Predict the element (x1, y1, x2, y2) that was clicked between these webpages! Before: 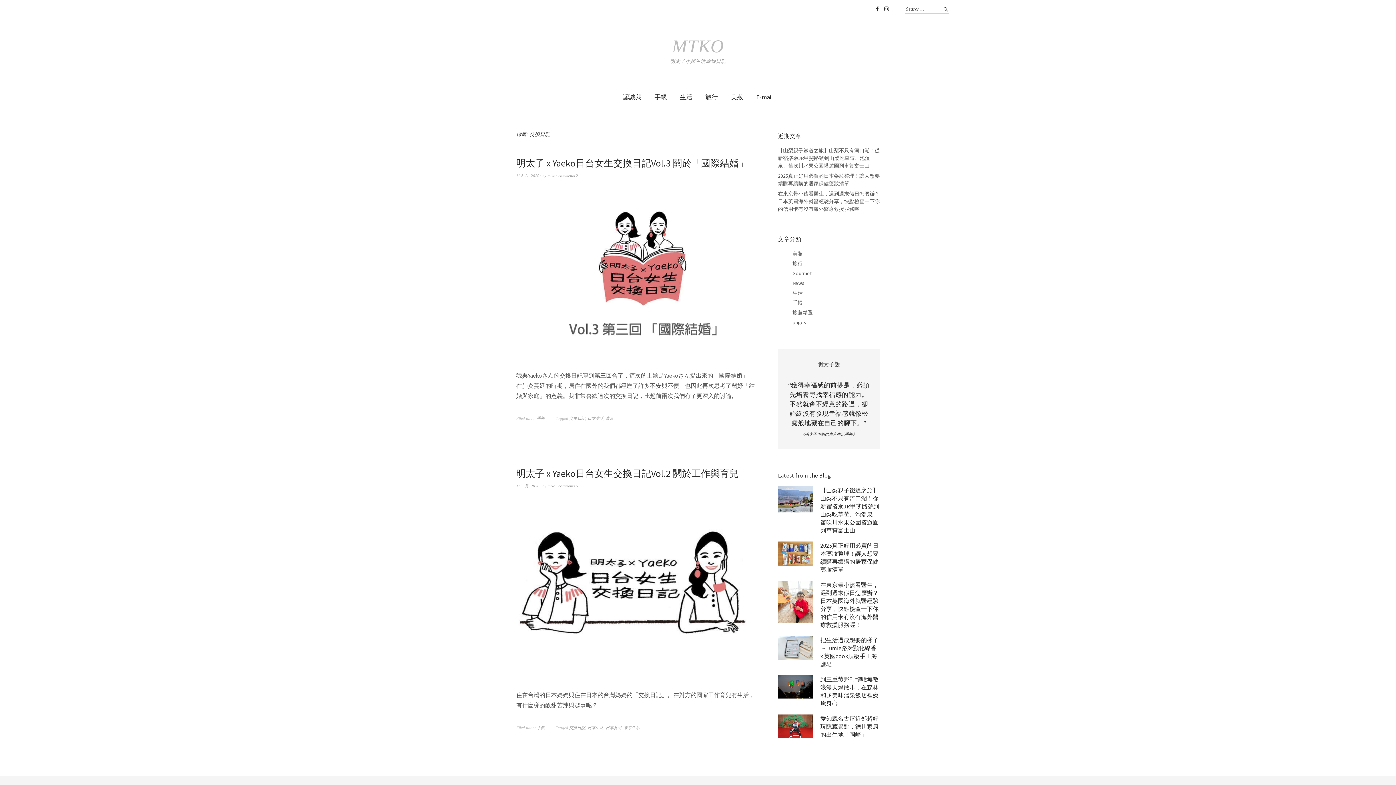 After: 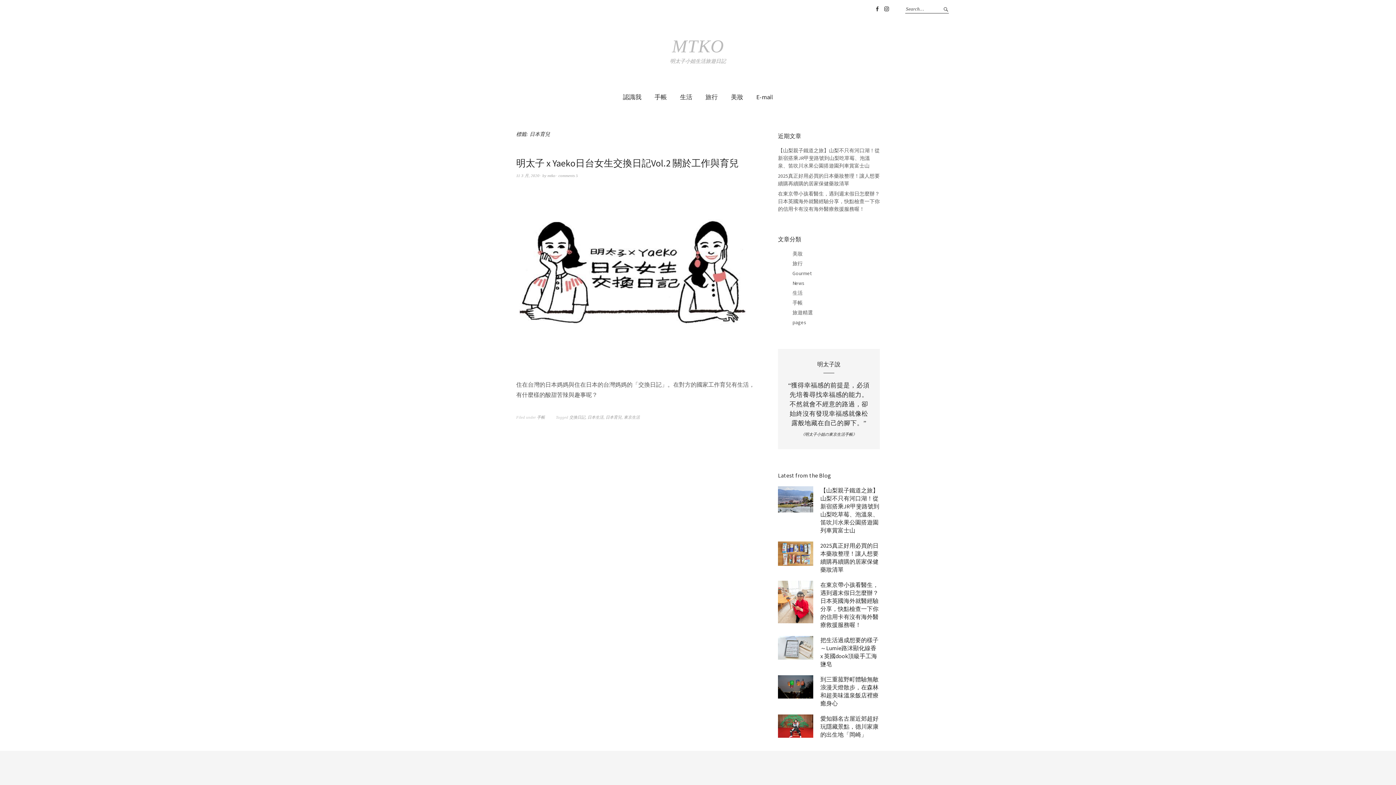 Action: label: 日本育兒 bbox: (605, 725, 621, 730)